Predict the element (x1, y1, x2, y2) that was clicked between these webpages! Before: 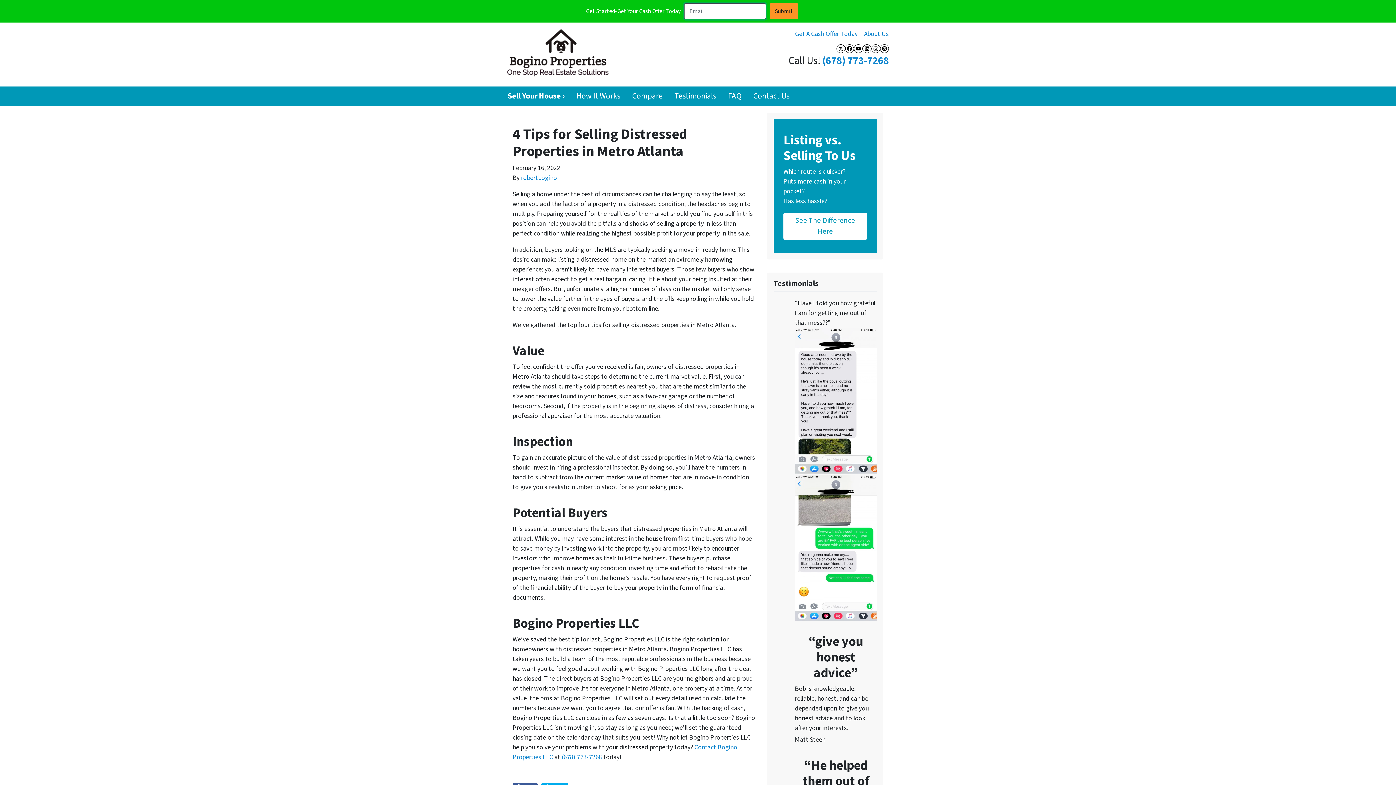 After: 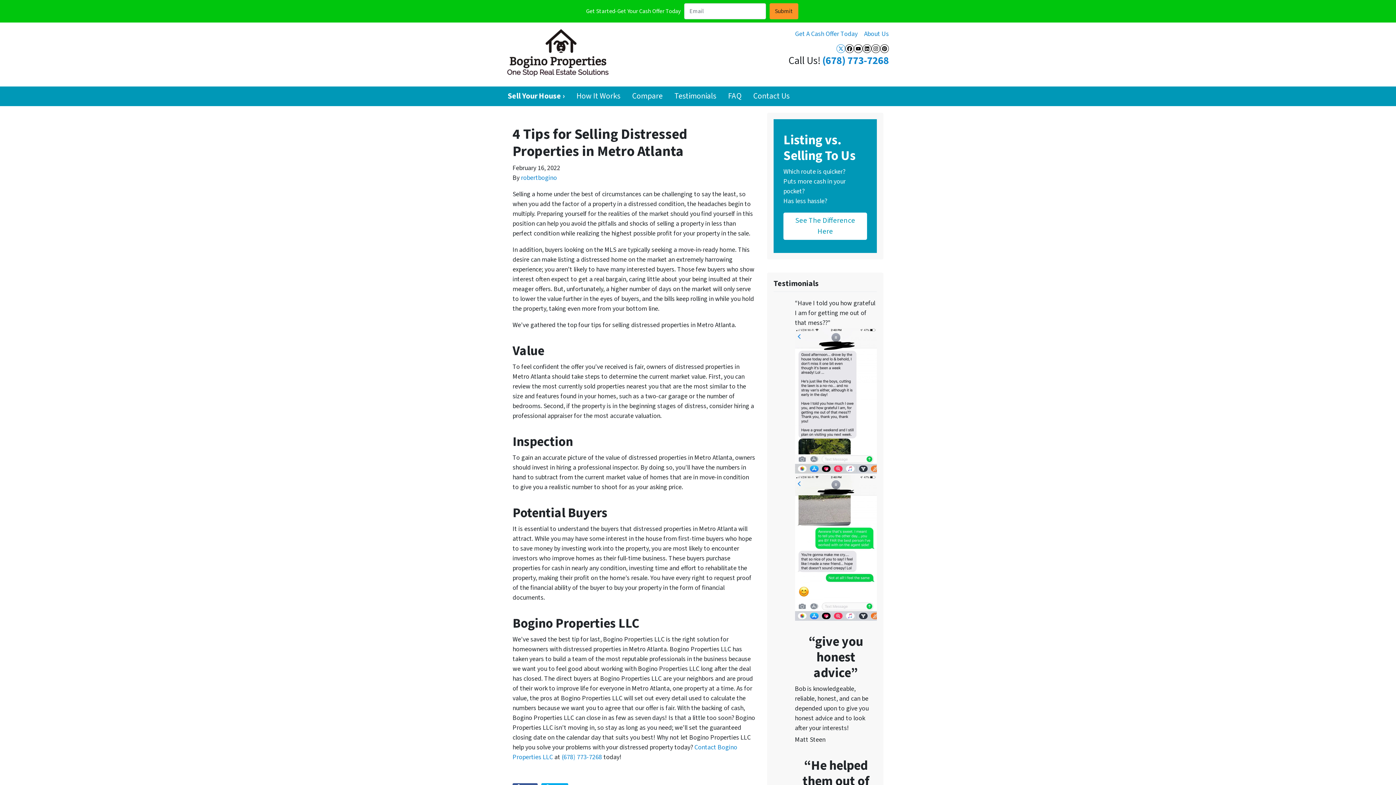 Action: bbox: (836, 44, 845, 53) label: Twitter